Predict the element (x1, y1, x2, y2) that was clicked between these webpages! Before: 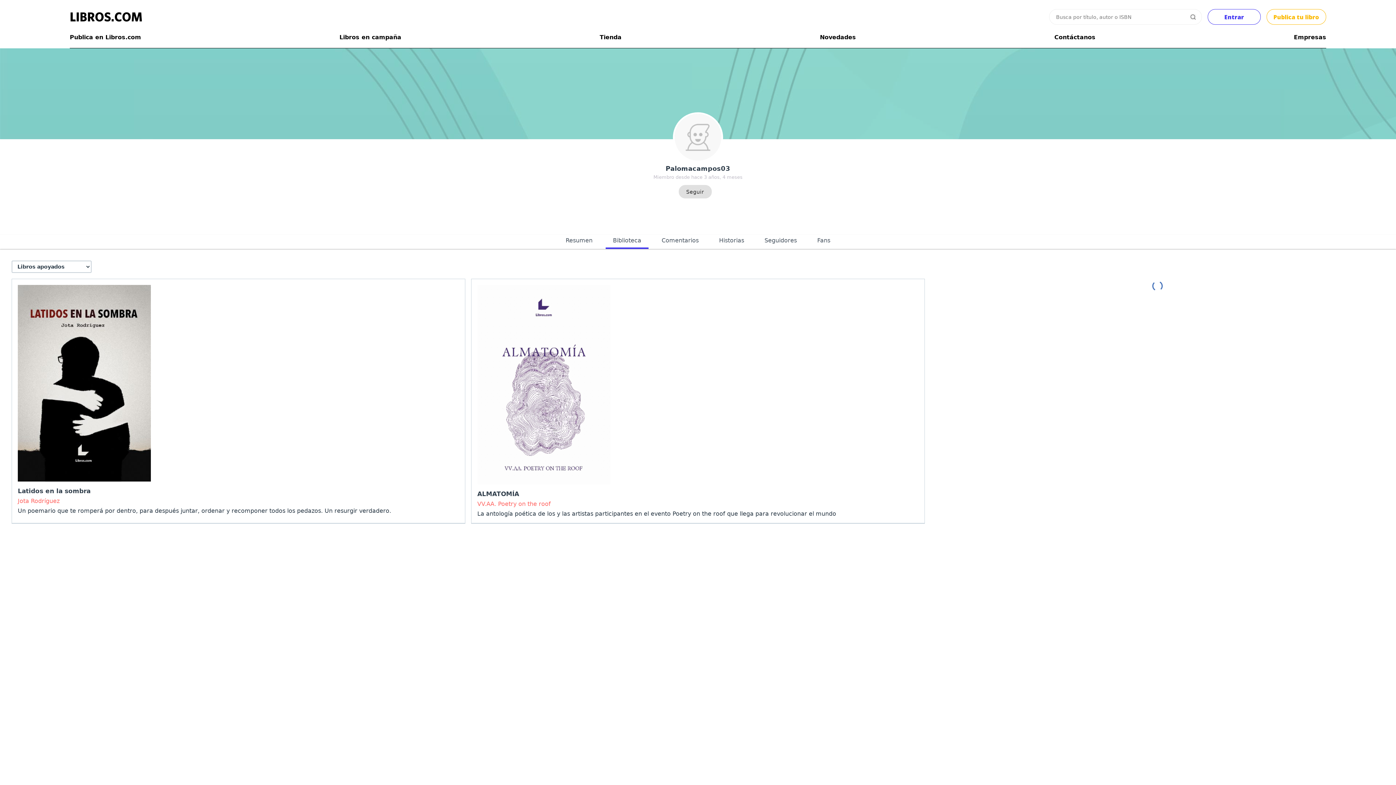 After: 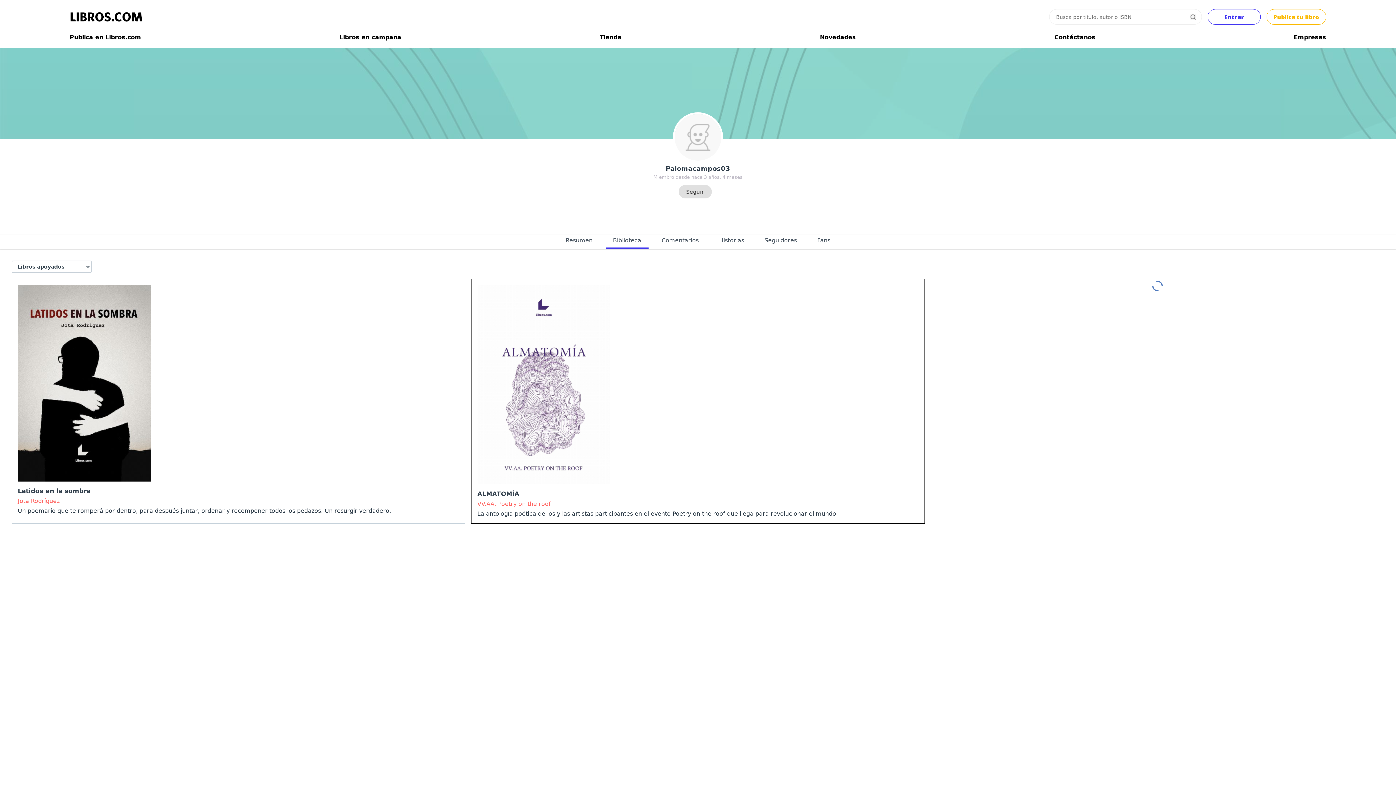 Action: bbox: (477, 490, 836, 497) label: ALMATOMÍA